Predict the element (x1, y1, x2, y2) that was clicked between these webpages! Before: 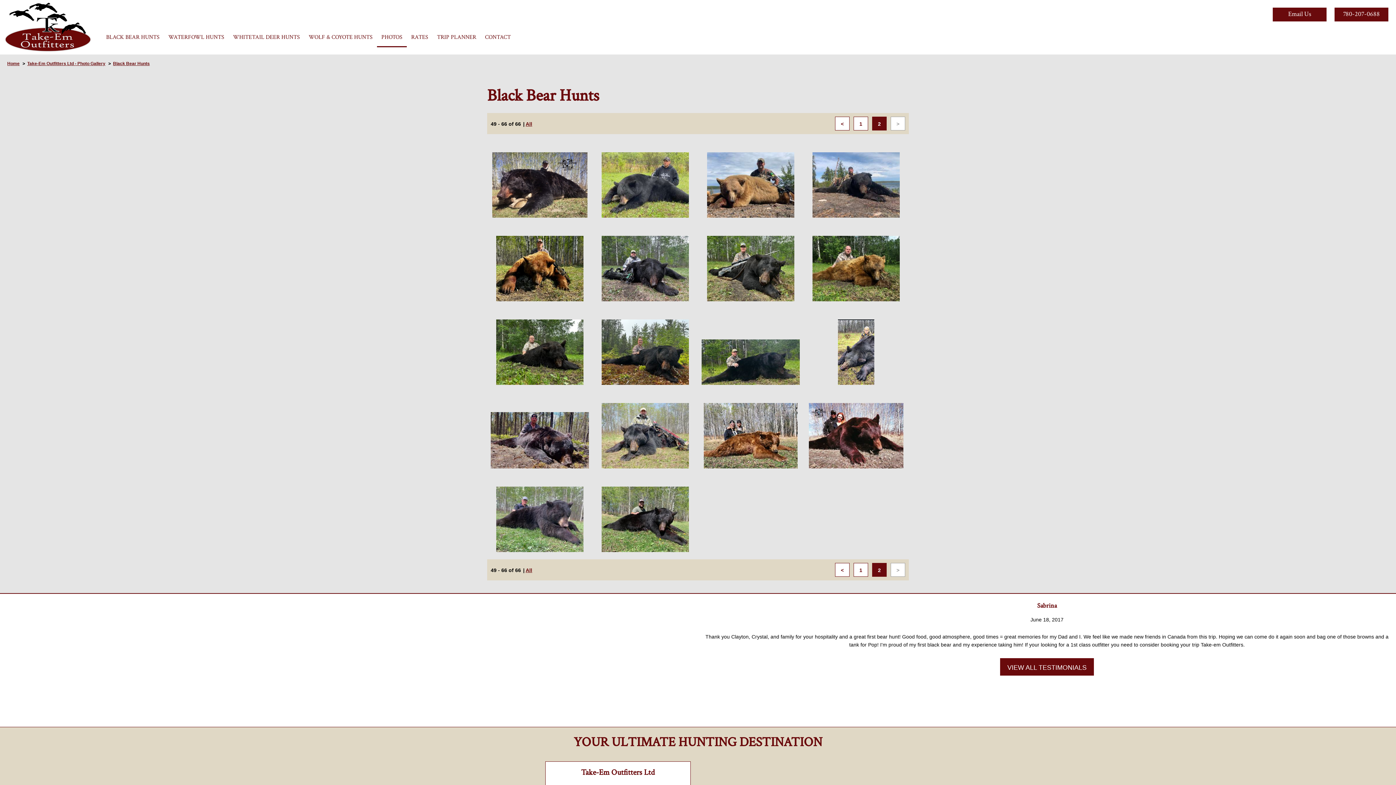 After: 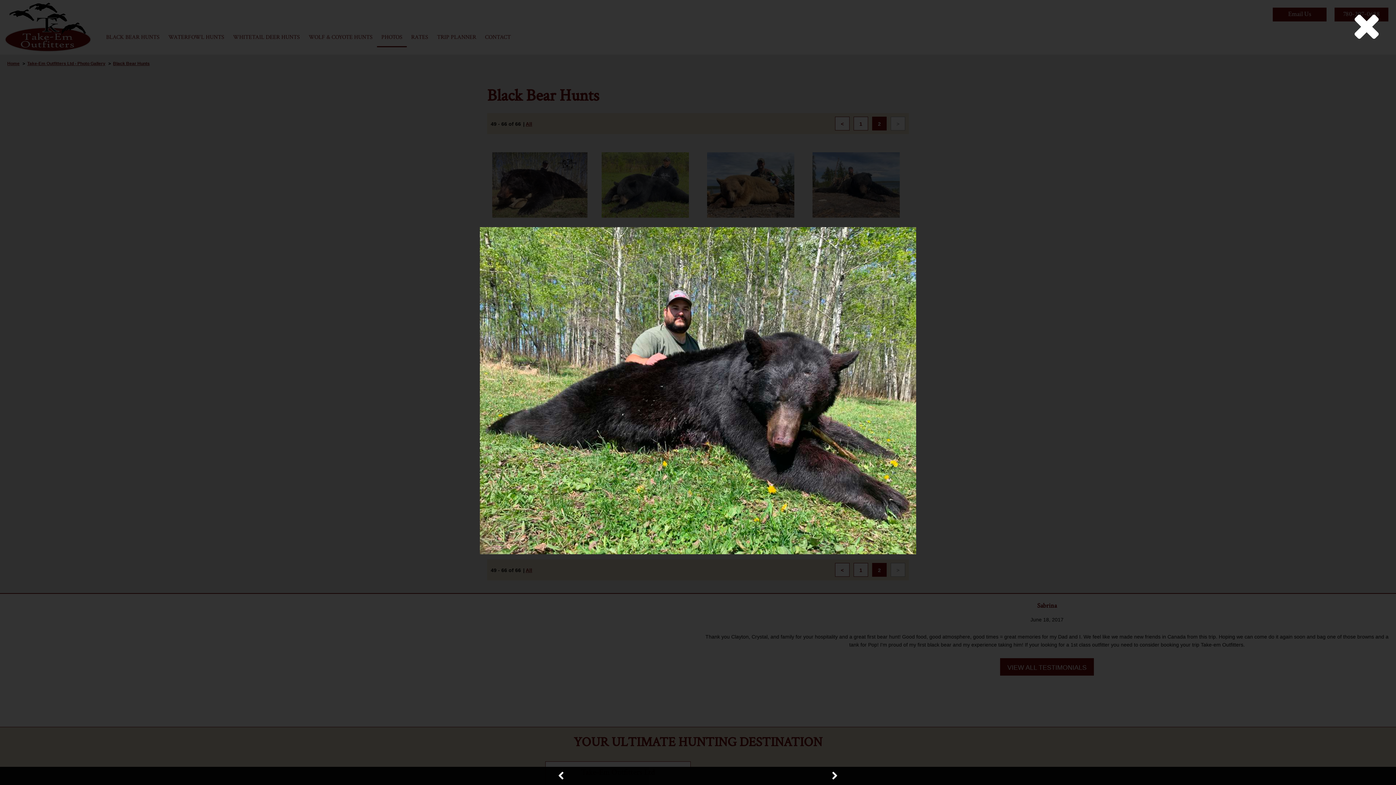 Action: bbox: (596, 479, 694, 552)